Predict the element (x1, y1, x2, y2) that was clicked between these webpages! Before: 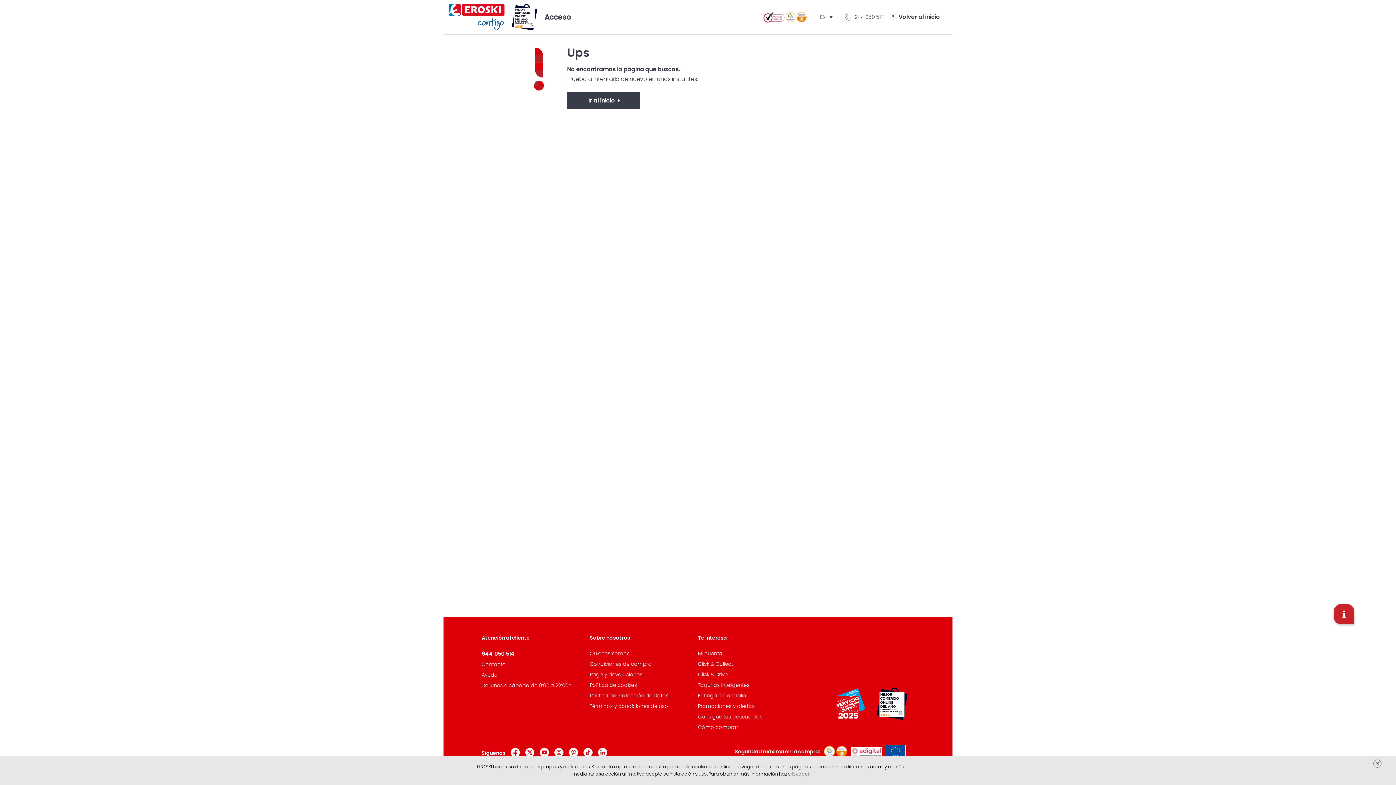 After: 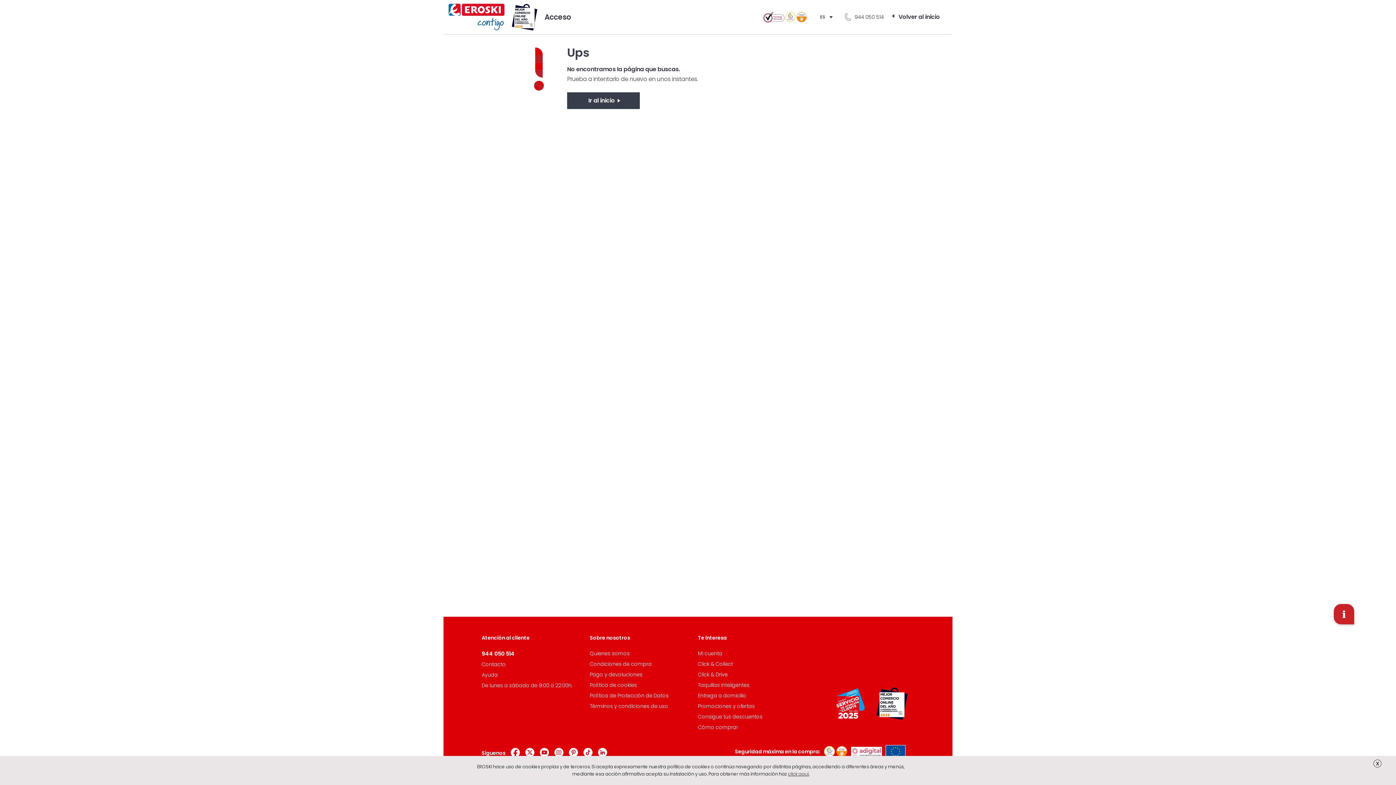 Action: bbox: (481, 650, 514, 657) label: 944 050 514